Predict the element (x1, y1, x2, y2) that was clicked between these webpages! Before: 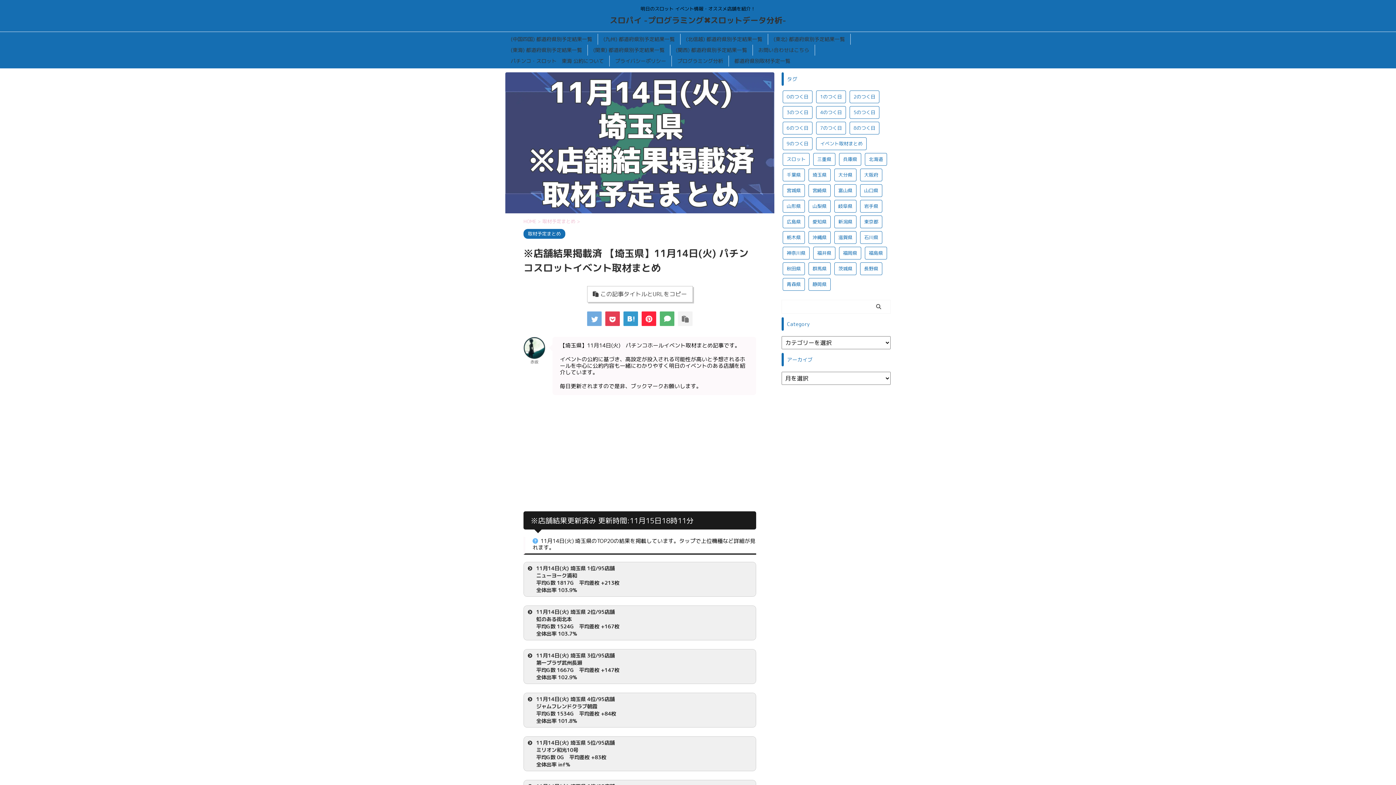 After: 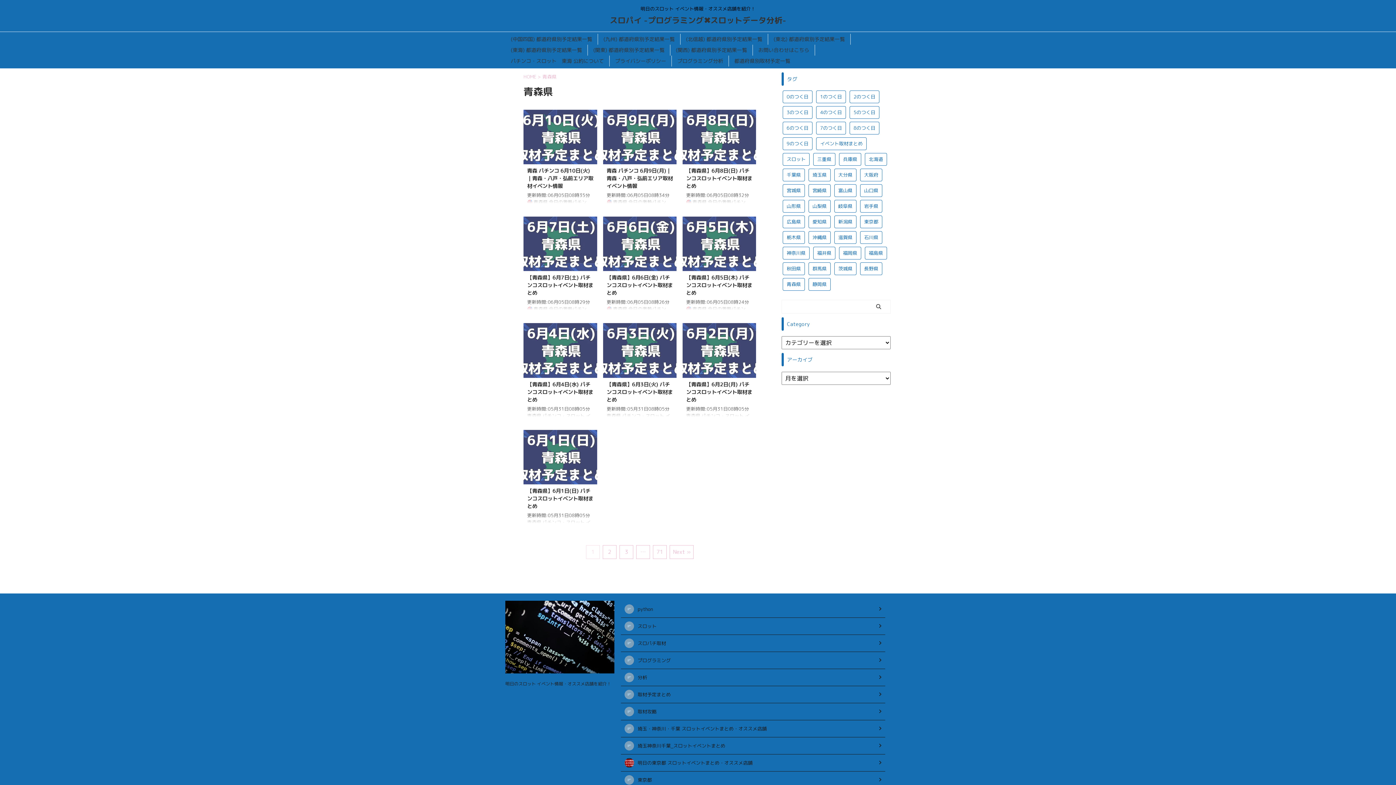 Action: bbox: (782, 278, 805, 290) label: 青森県 (708個の項目)